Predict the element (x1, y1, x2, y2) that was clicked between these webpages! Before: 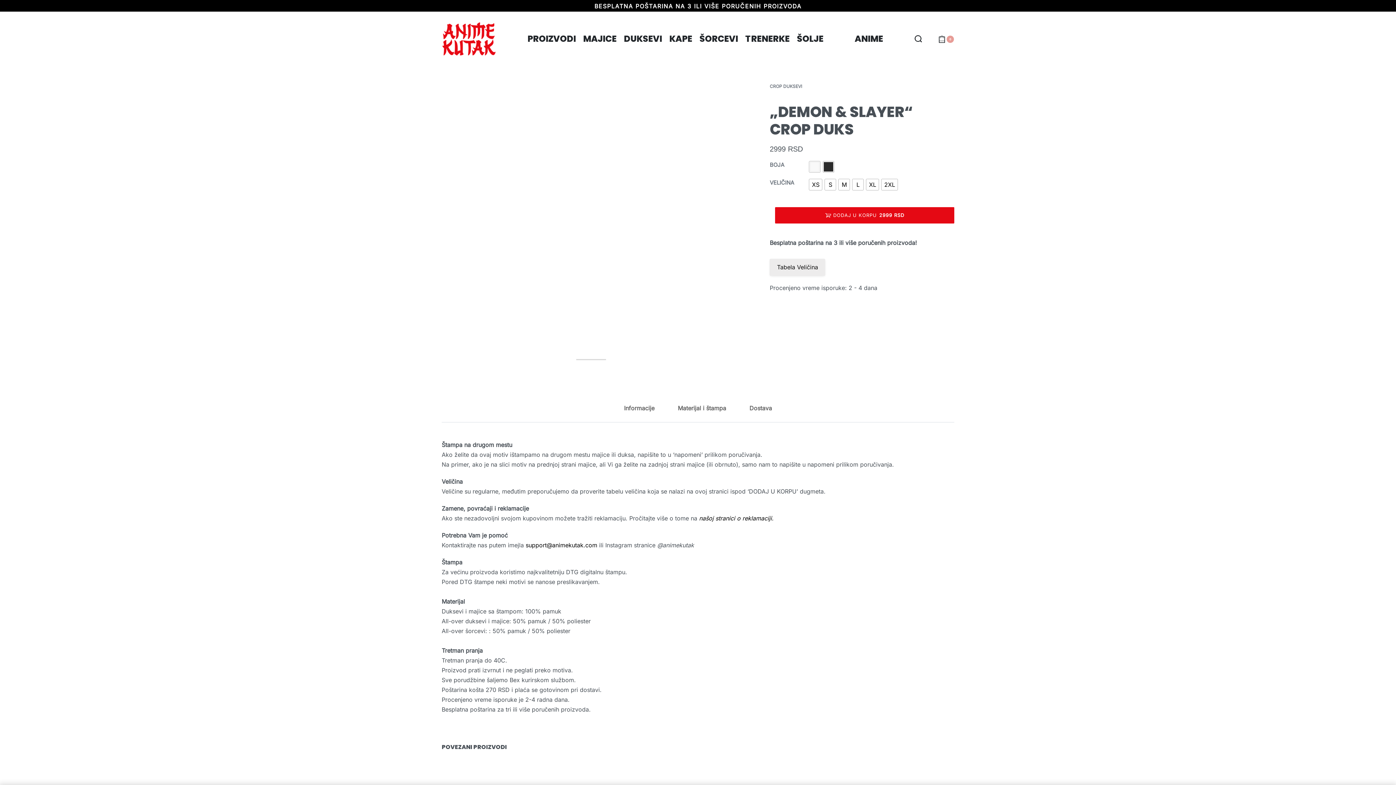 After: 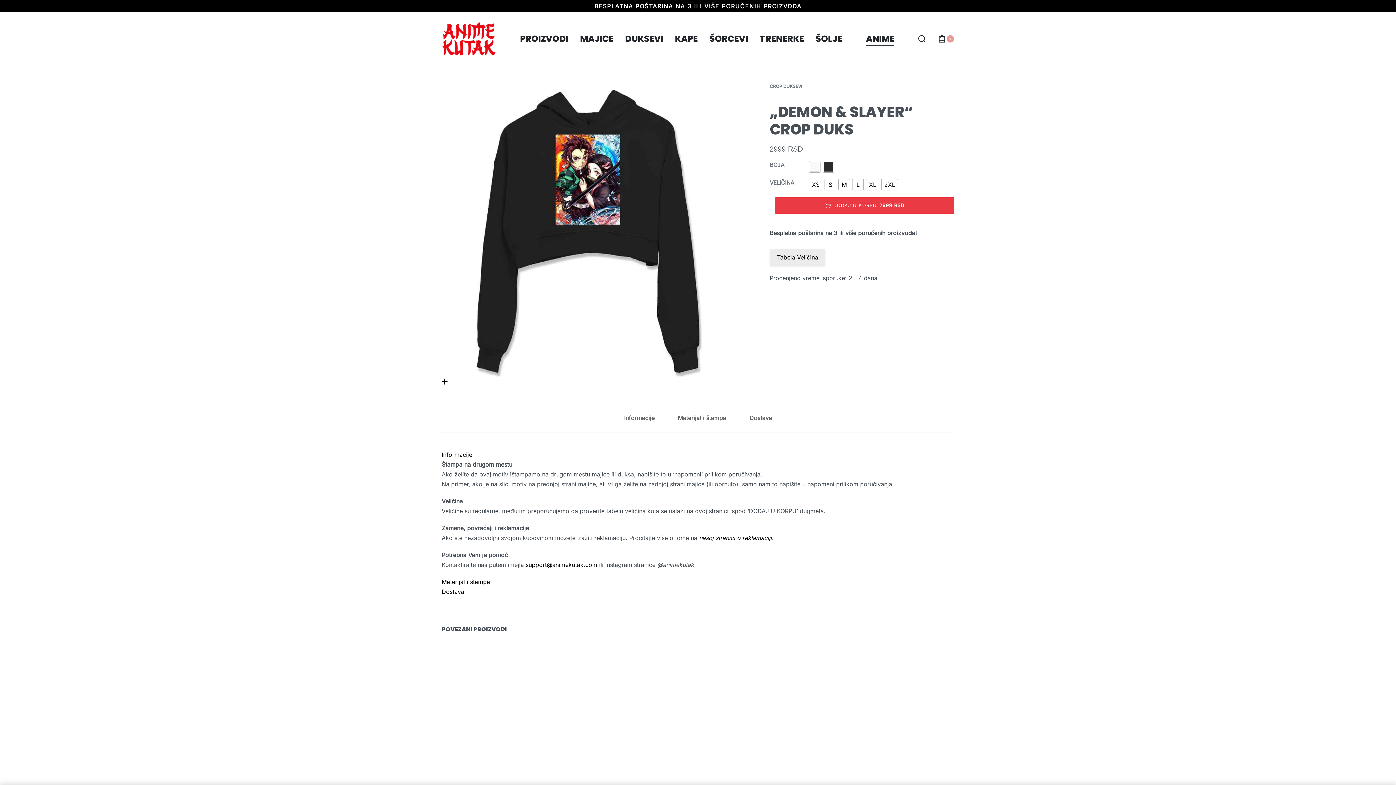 Action: bbox: (854, 31, 883, 46) label: ANIME